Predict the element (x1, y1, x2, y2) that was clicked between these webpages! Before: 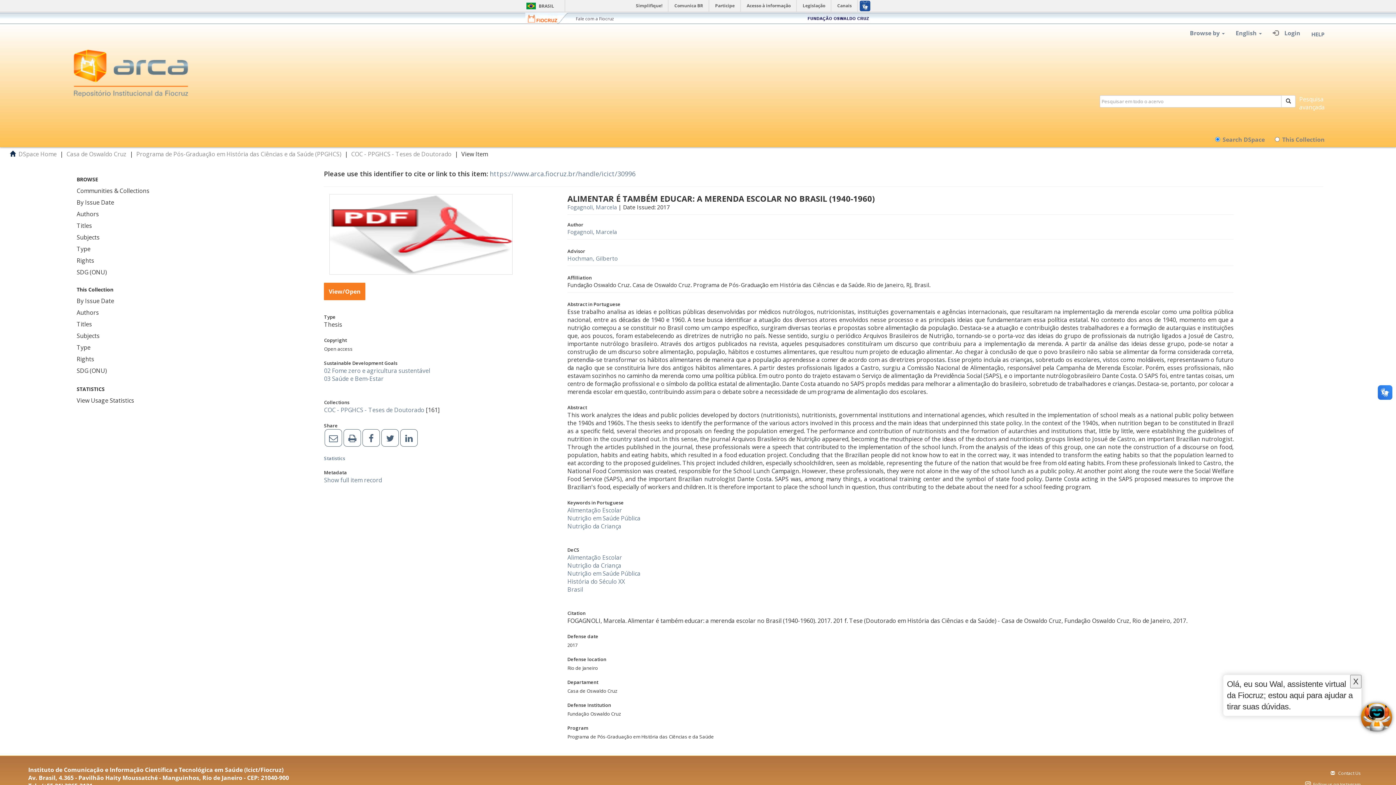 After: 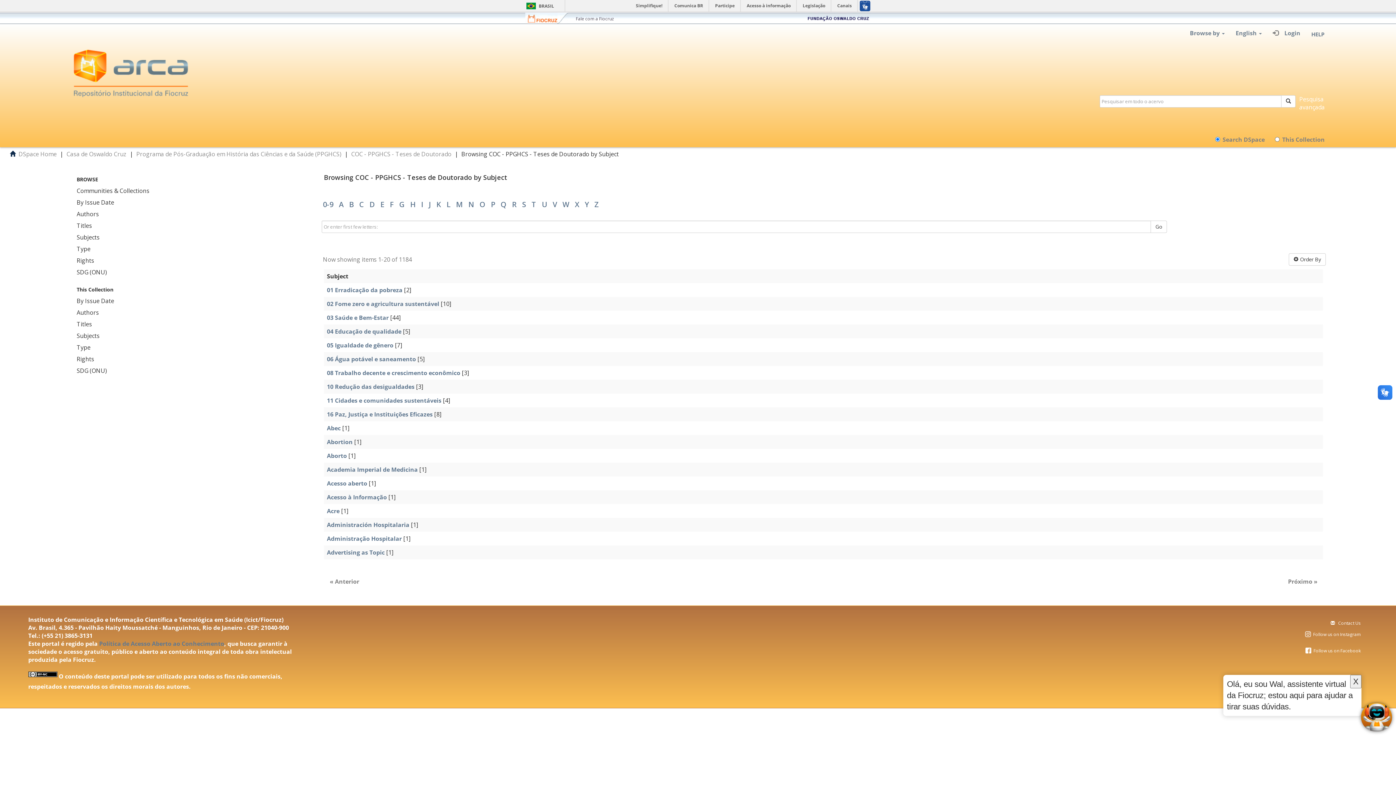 Action: label: Subjects bbox: (74, 330, 324, 341)